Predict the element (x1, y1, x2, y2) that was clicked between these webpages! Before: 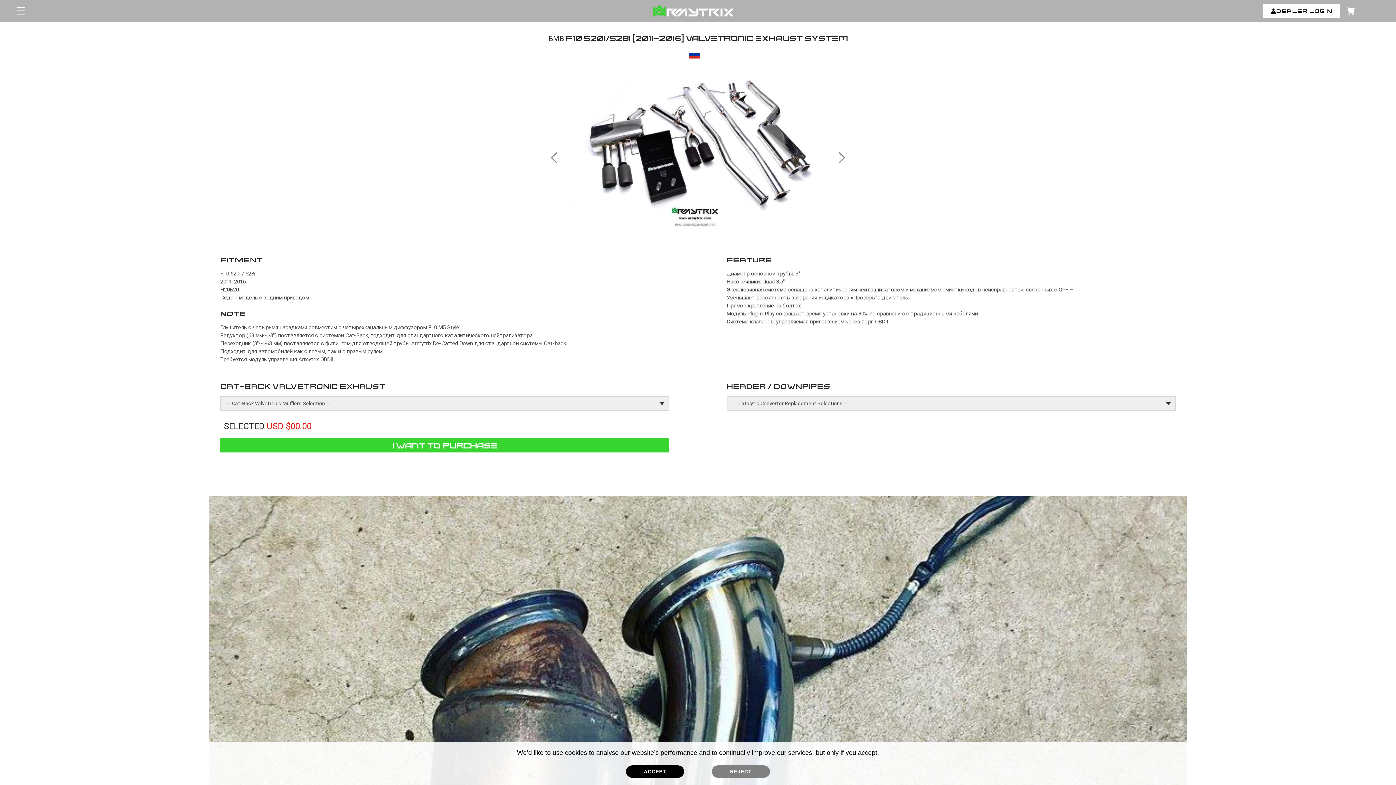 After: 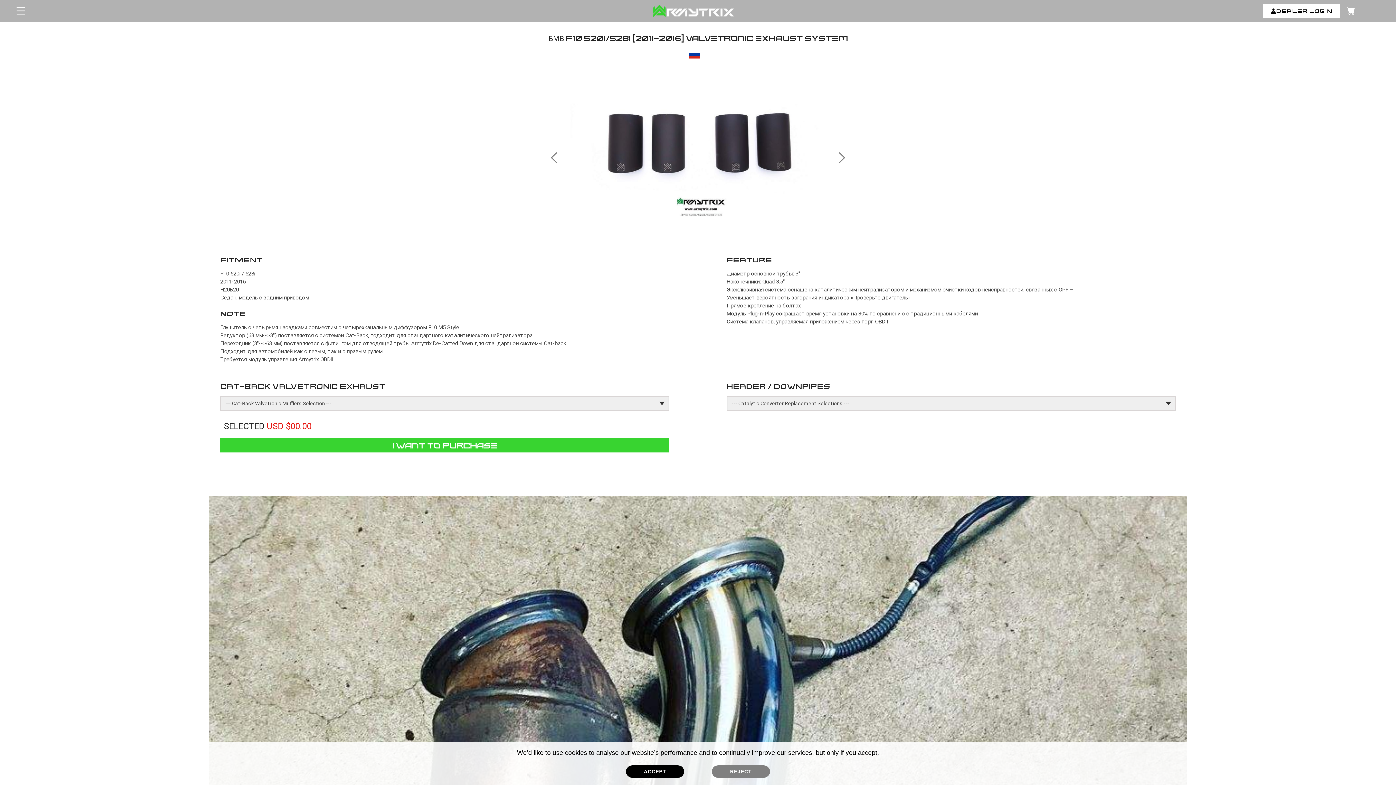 Action: label: Previous bbox: (550, 146, 565, 168)